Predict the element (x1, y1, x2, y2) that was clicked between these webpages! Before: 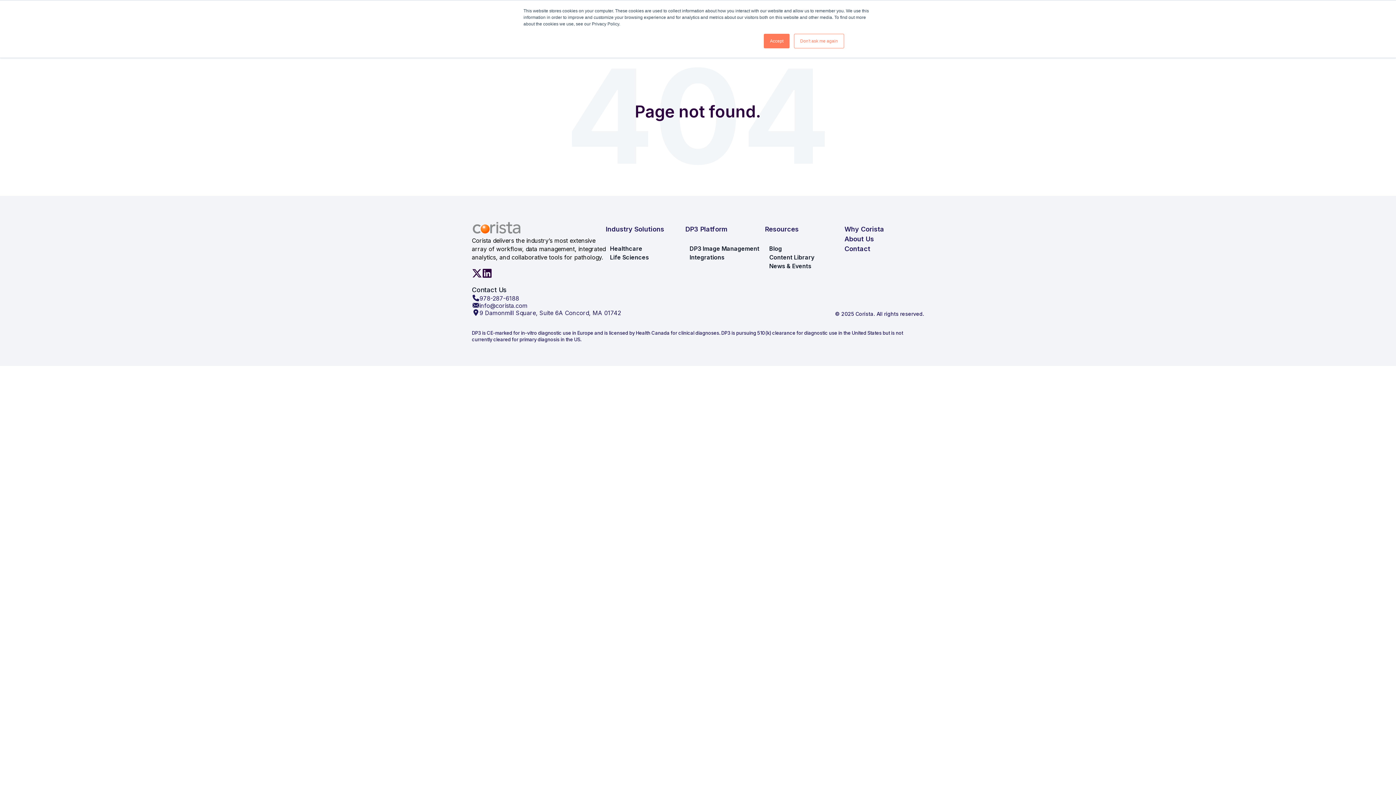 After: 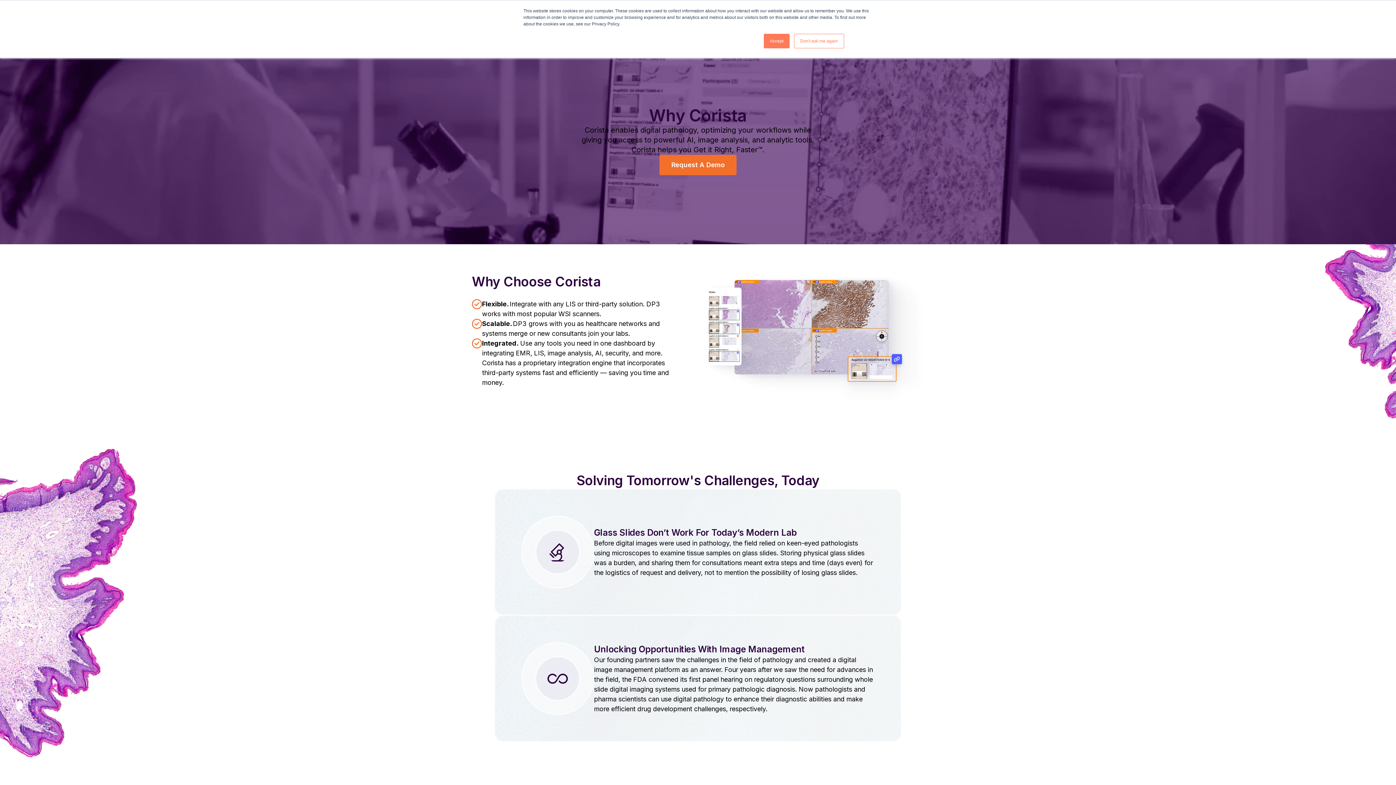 Action: label: Why Corista bbox: (844, 224, 884, 234)